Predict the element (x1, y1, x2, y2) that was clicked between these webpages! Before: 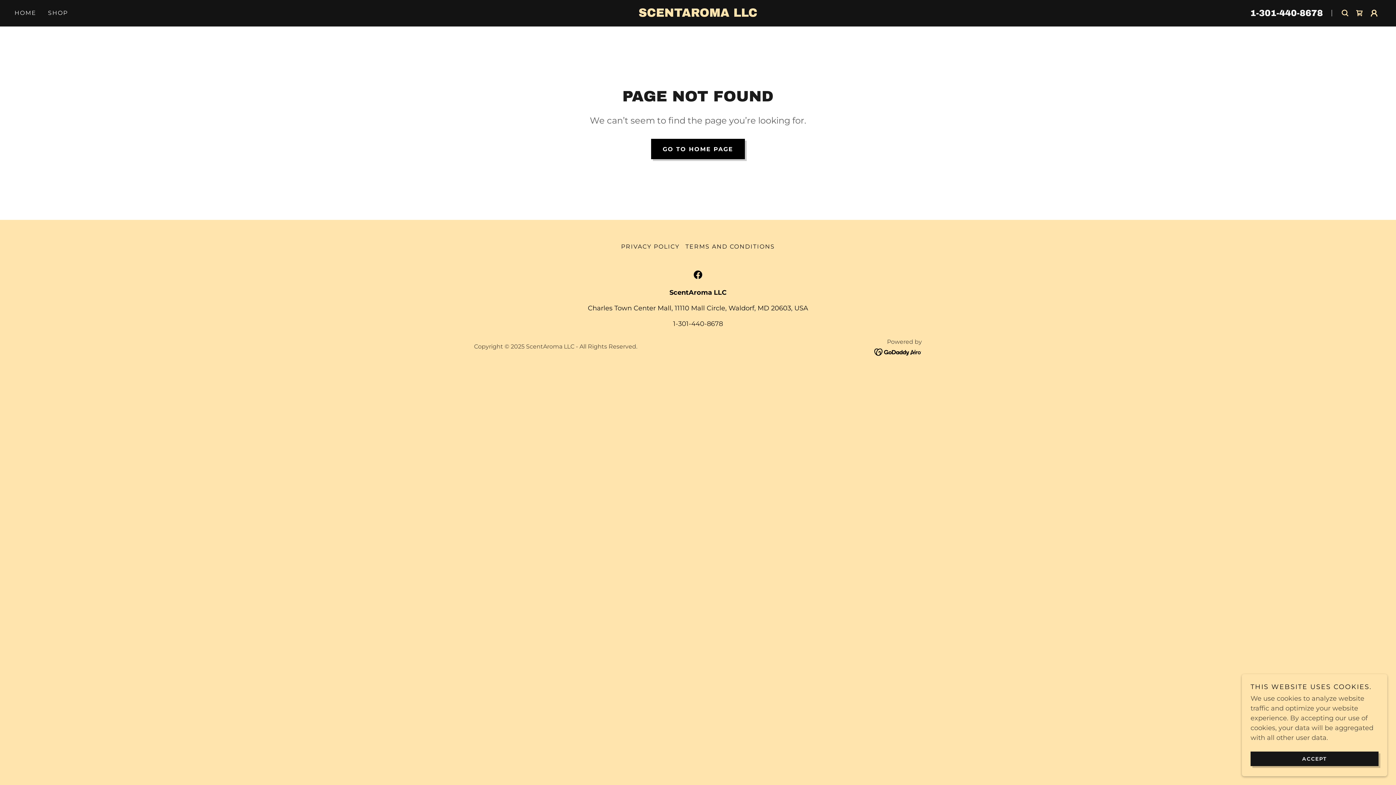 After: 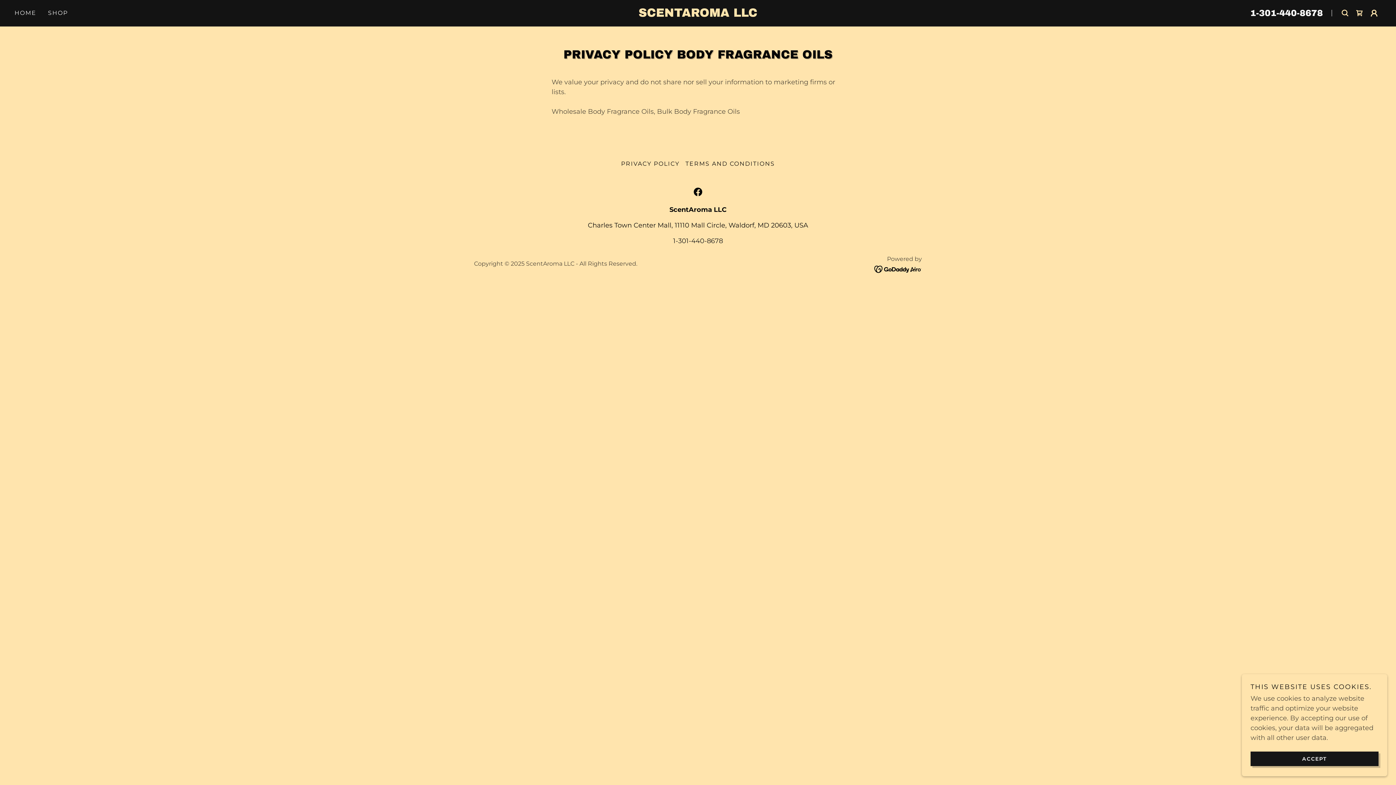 Action: label: PRIVACY POLICY bbox: (618, 240, 682, 253)